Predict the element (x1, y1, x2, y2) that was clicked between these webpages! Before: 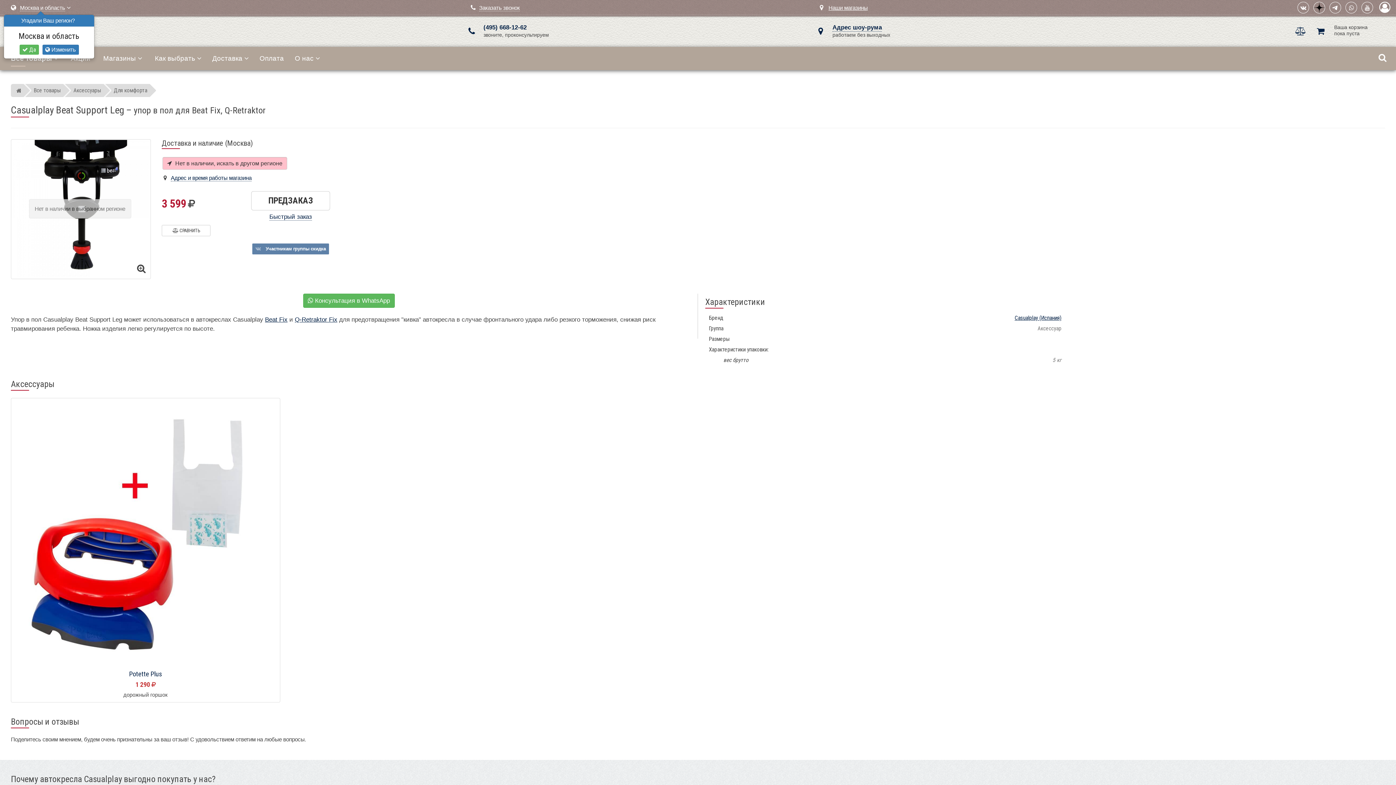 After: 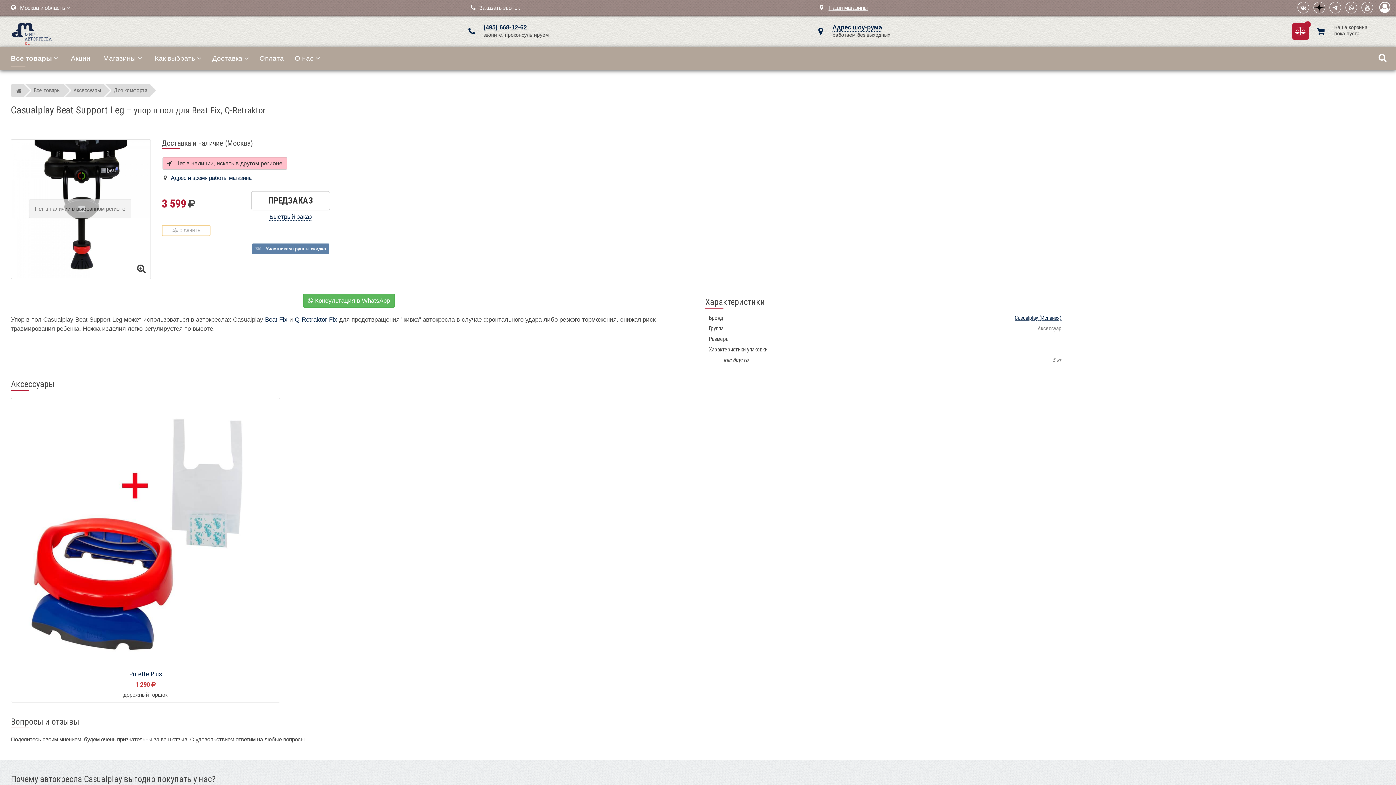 Action: bbox: (161, 224, 210, 236) label:  СРАВНИТЬ